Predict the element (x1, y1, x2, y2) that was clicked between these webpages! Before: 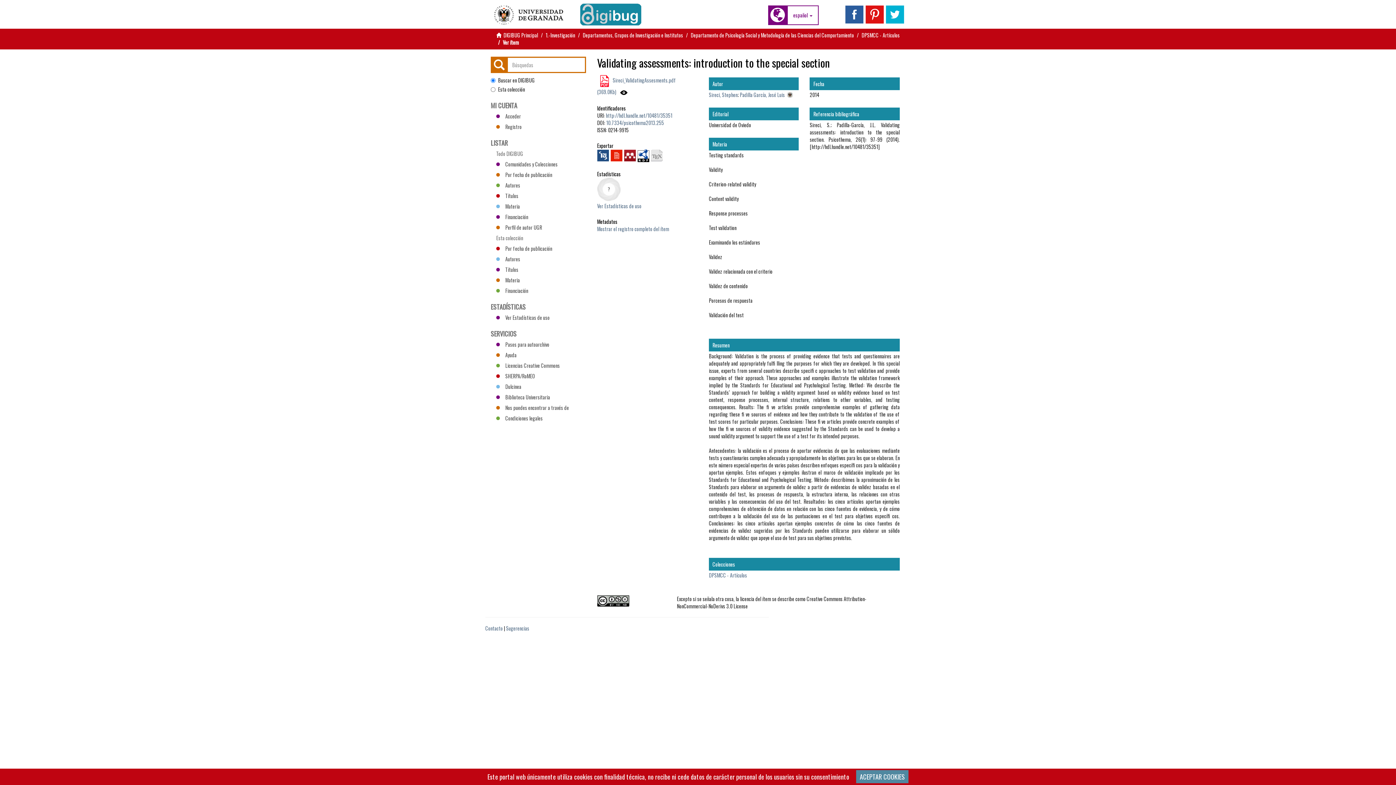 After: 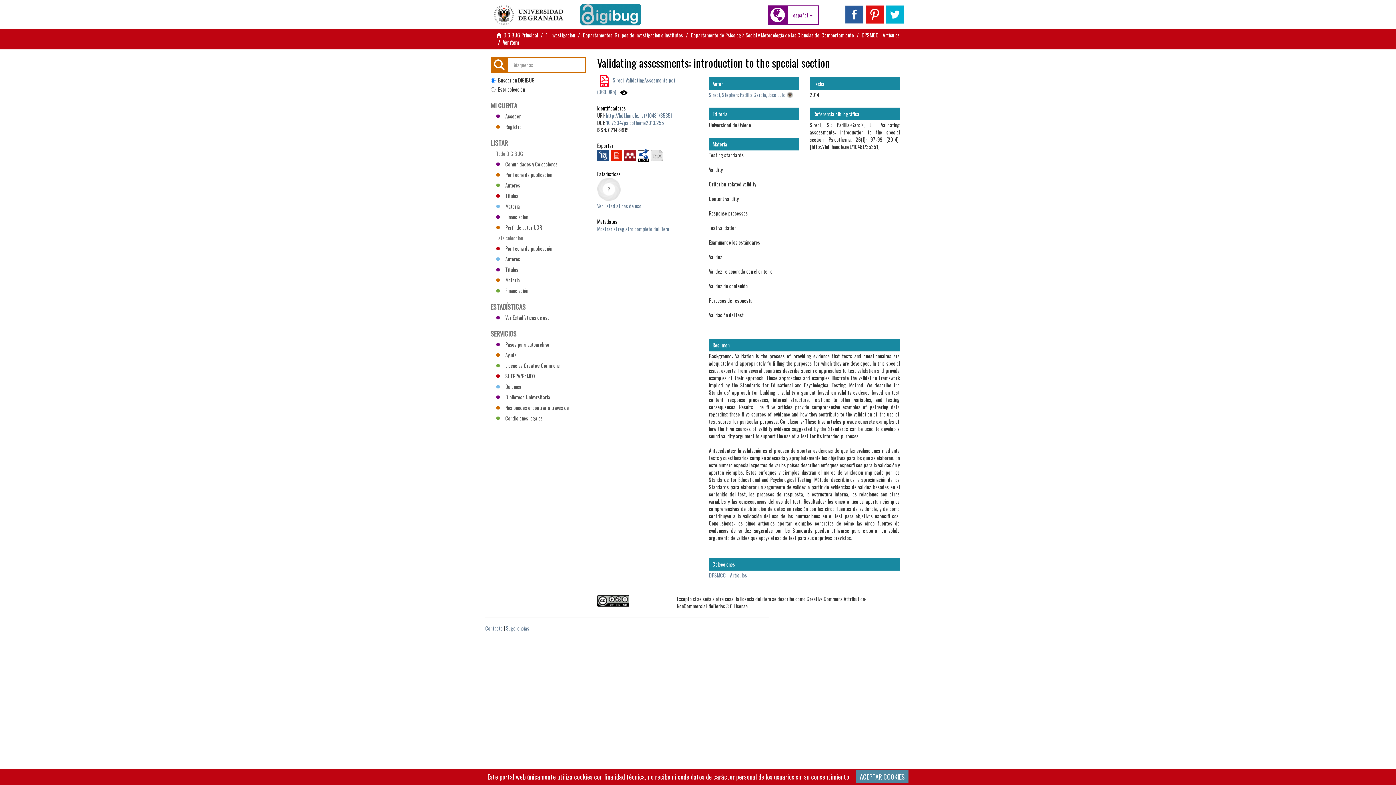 Action: label: Todo DIGIBUG bbox: (490, 148, 586, 159)